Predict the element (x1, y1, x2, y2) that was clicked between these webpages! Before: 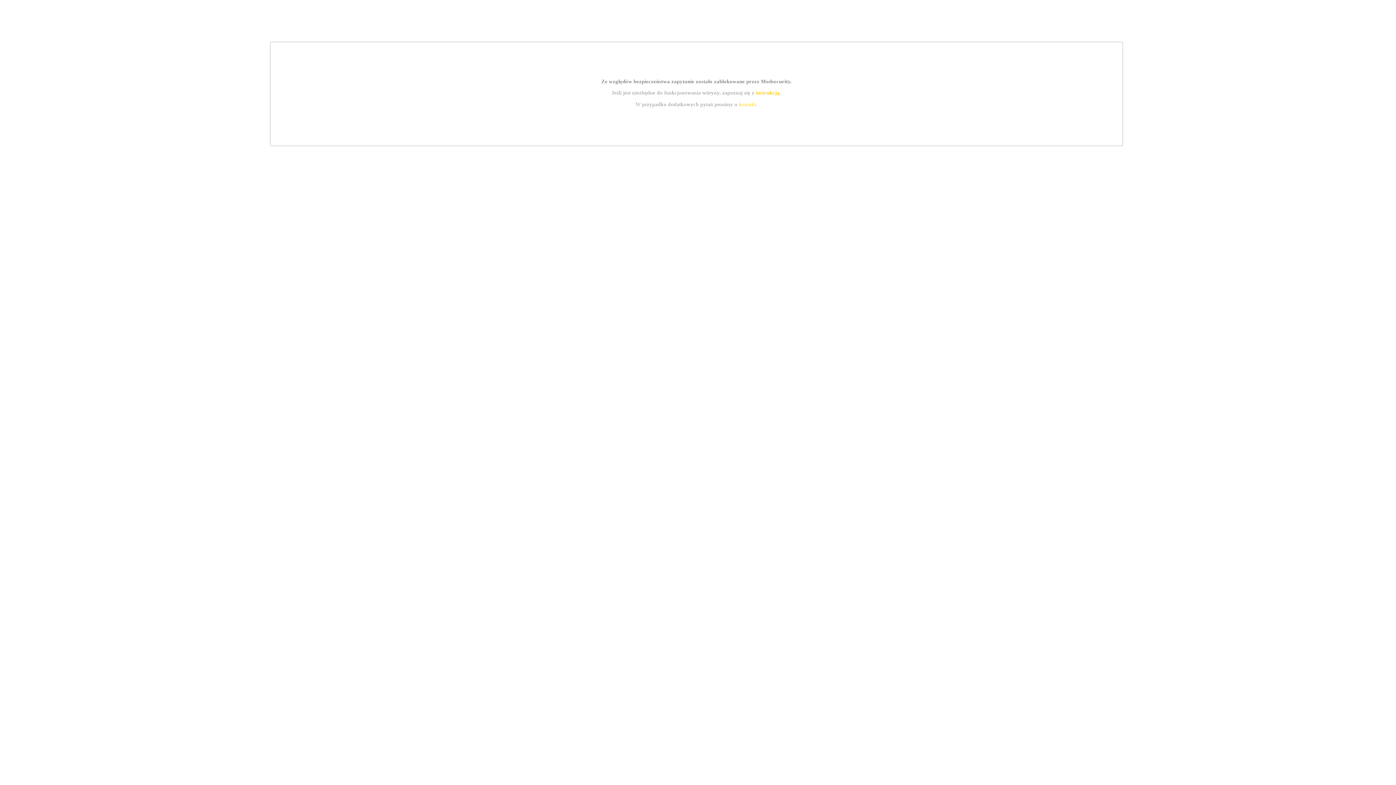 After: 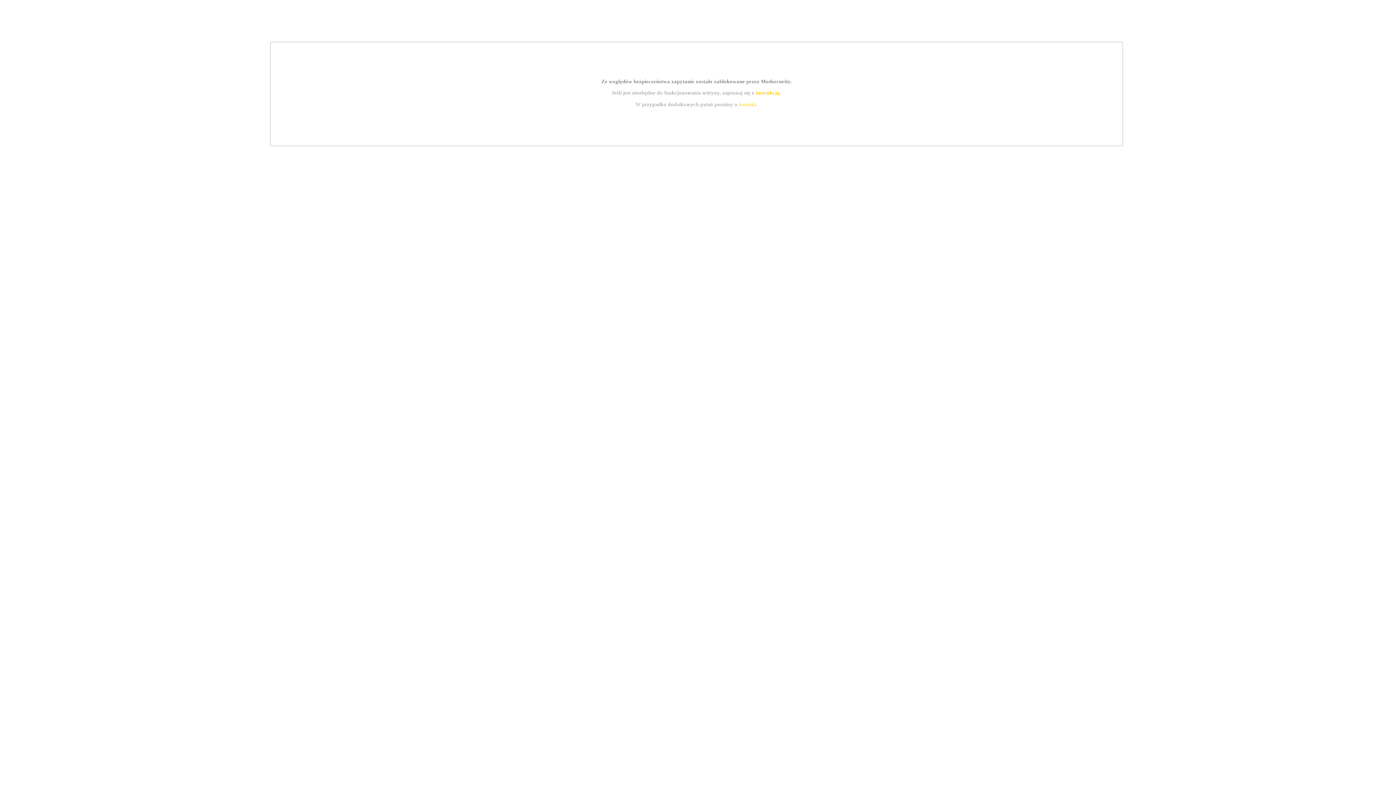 Action: bbox: (739, 101, 756, 107) label: kontakt